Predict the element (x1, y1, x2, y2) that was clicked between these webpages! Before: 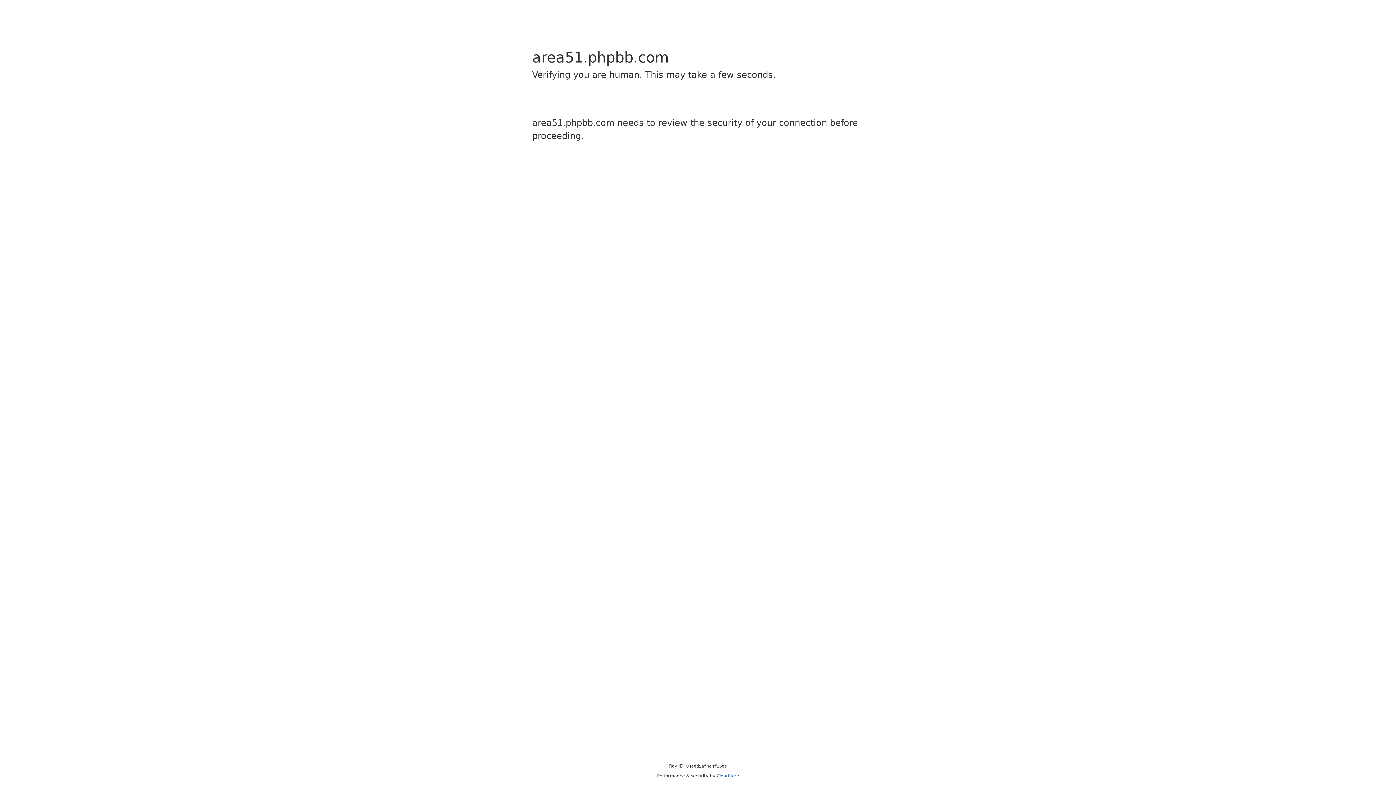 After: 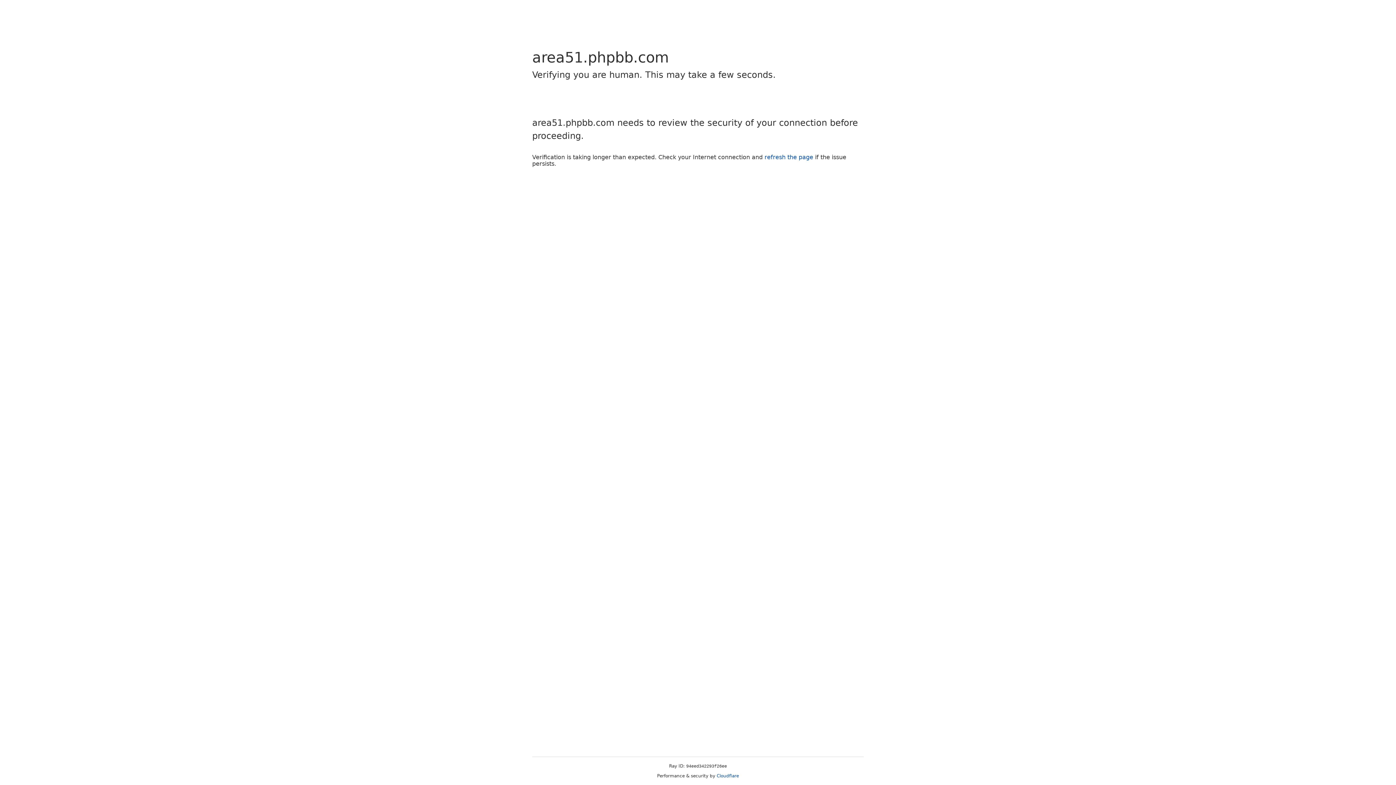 Action: label: Cloudflare bbox: (716, 773, 739, 778)